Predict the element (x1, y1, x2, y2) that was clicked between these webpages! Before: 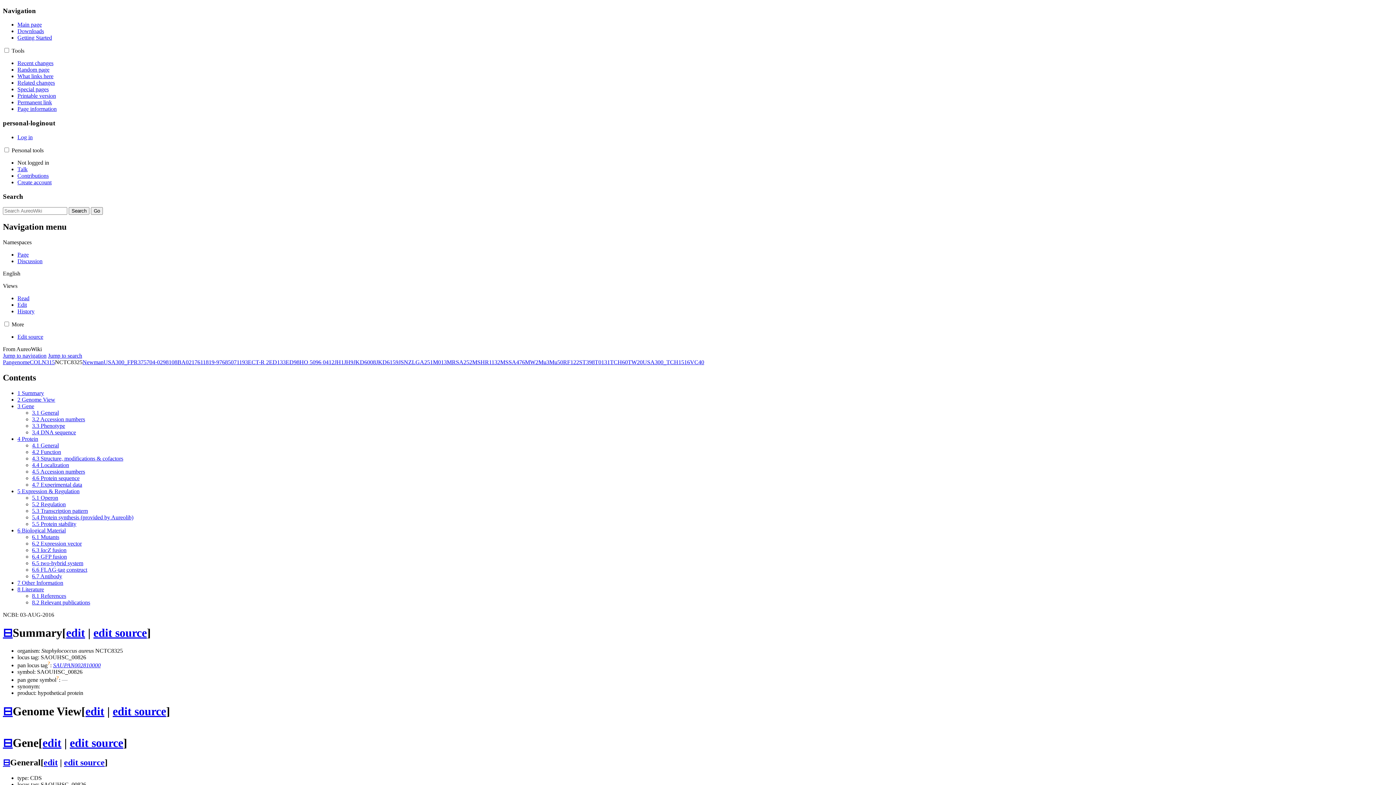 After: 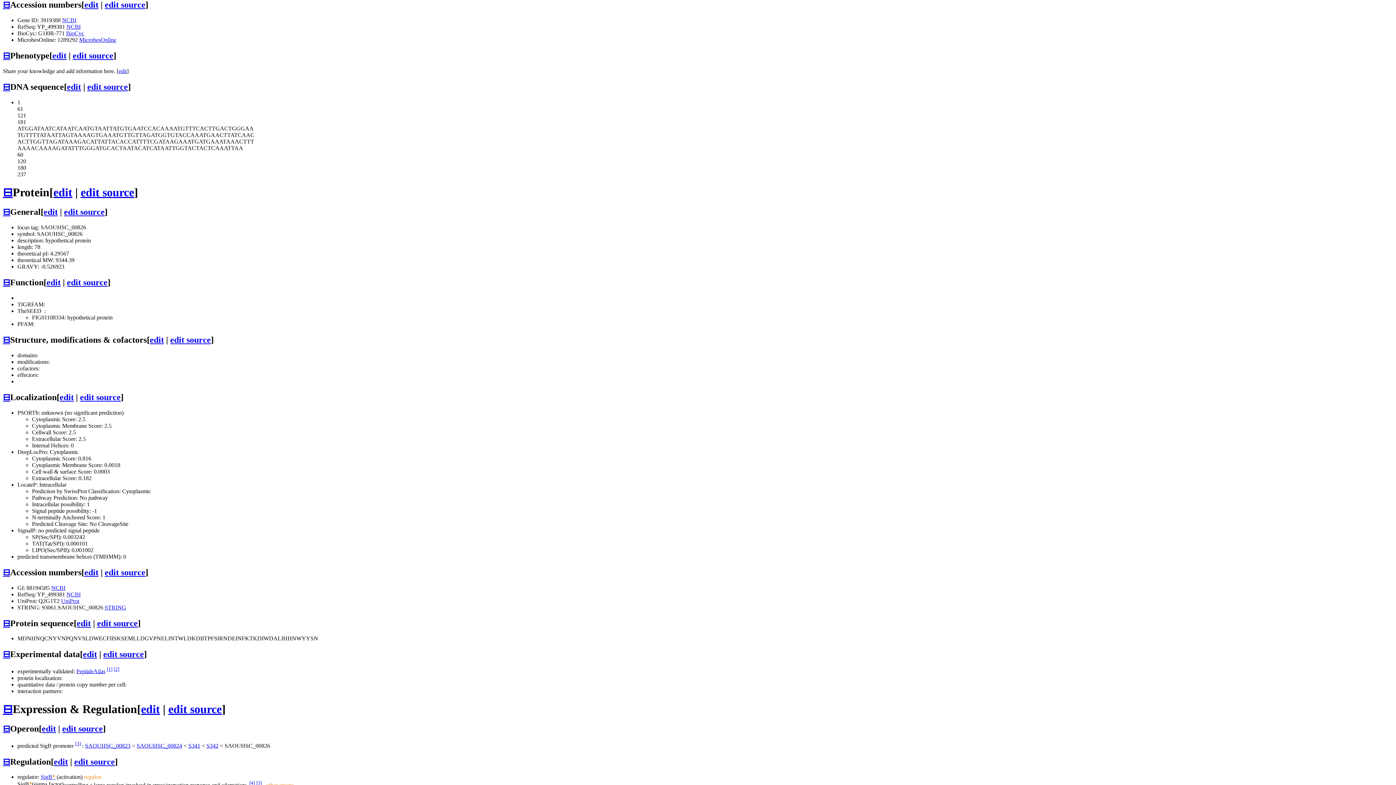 Action: label: 3.2 Accession numbers bbox: (32, 416, 85, 422)